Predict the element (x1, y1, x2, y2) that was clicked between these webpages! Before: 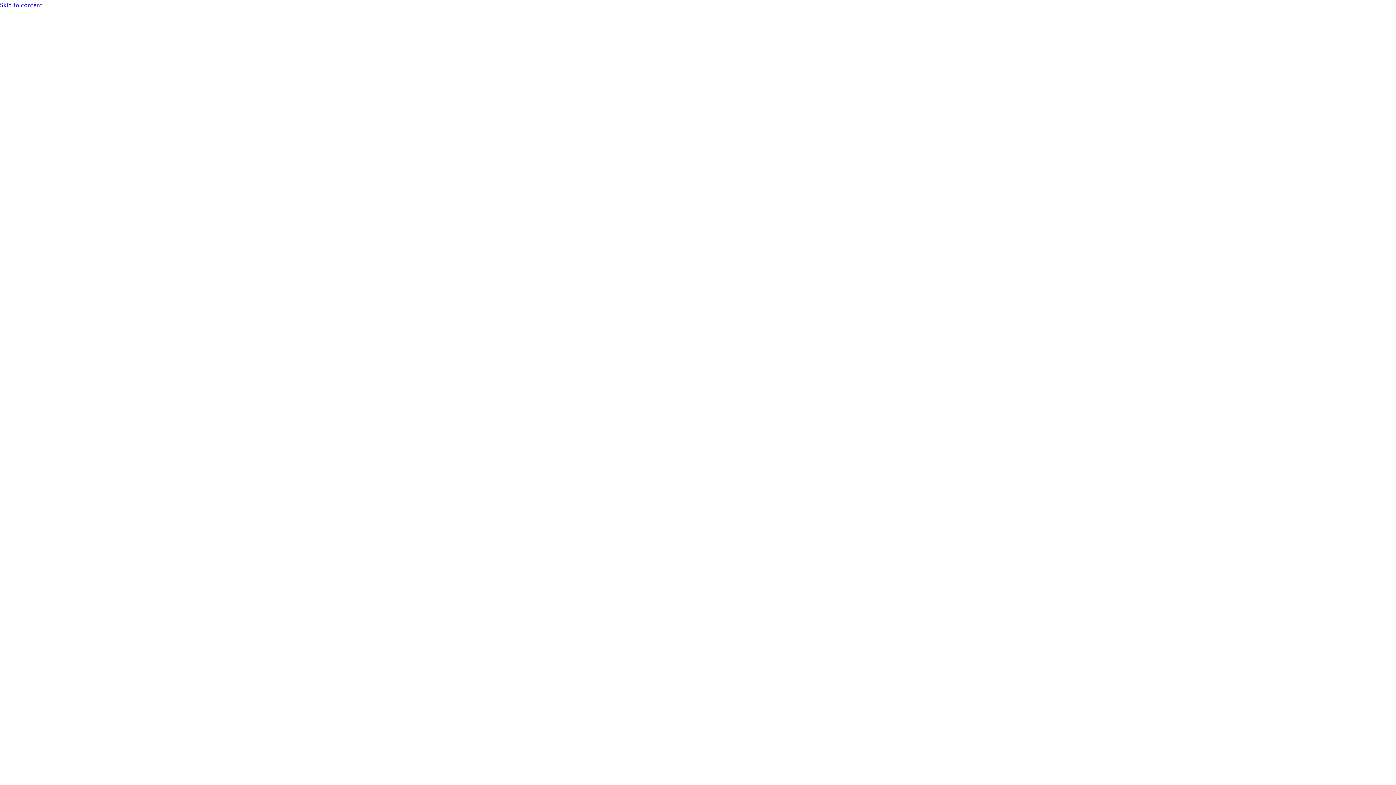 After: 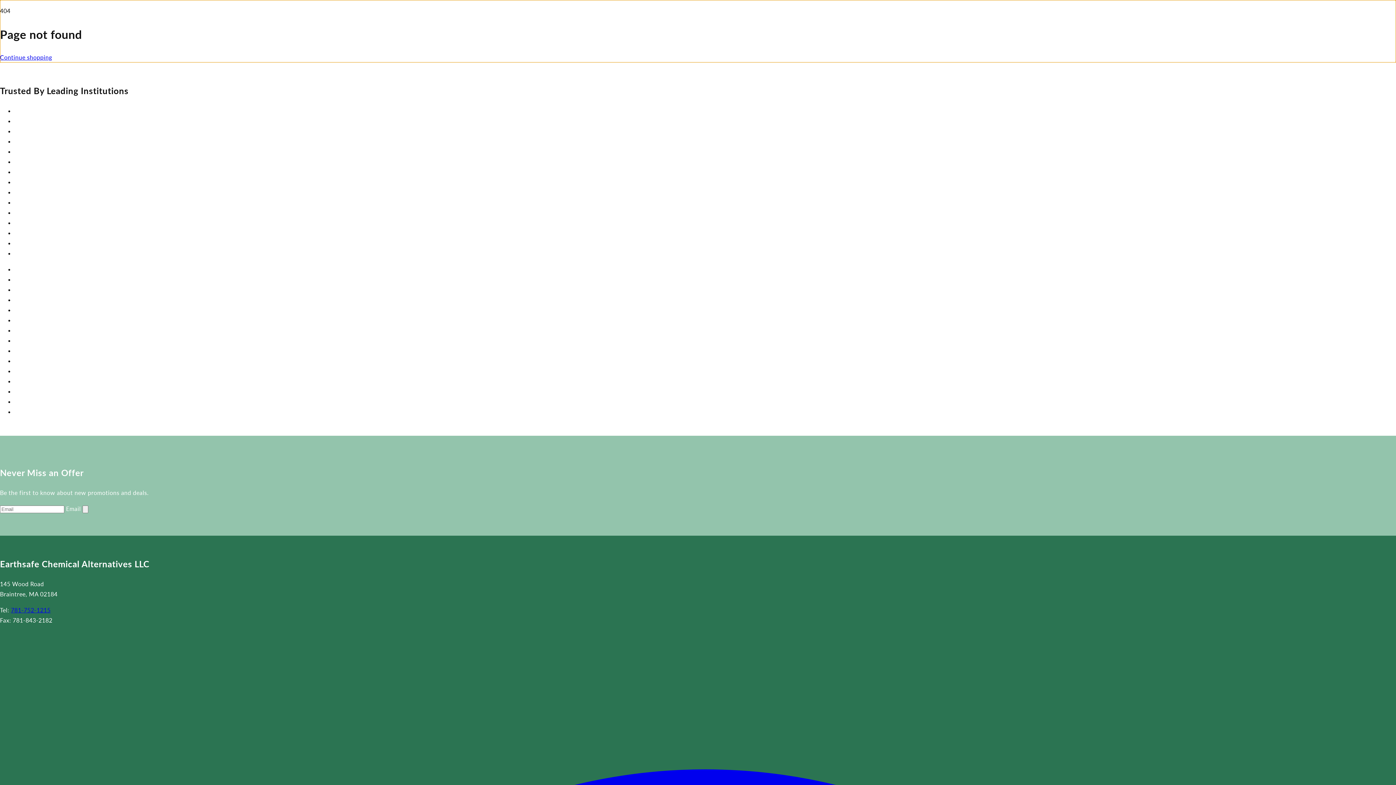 Action: bbox: (0, 0, 1396, 10) label: Skip to content